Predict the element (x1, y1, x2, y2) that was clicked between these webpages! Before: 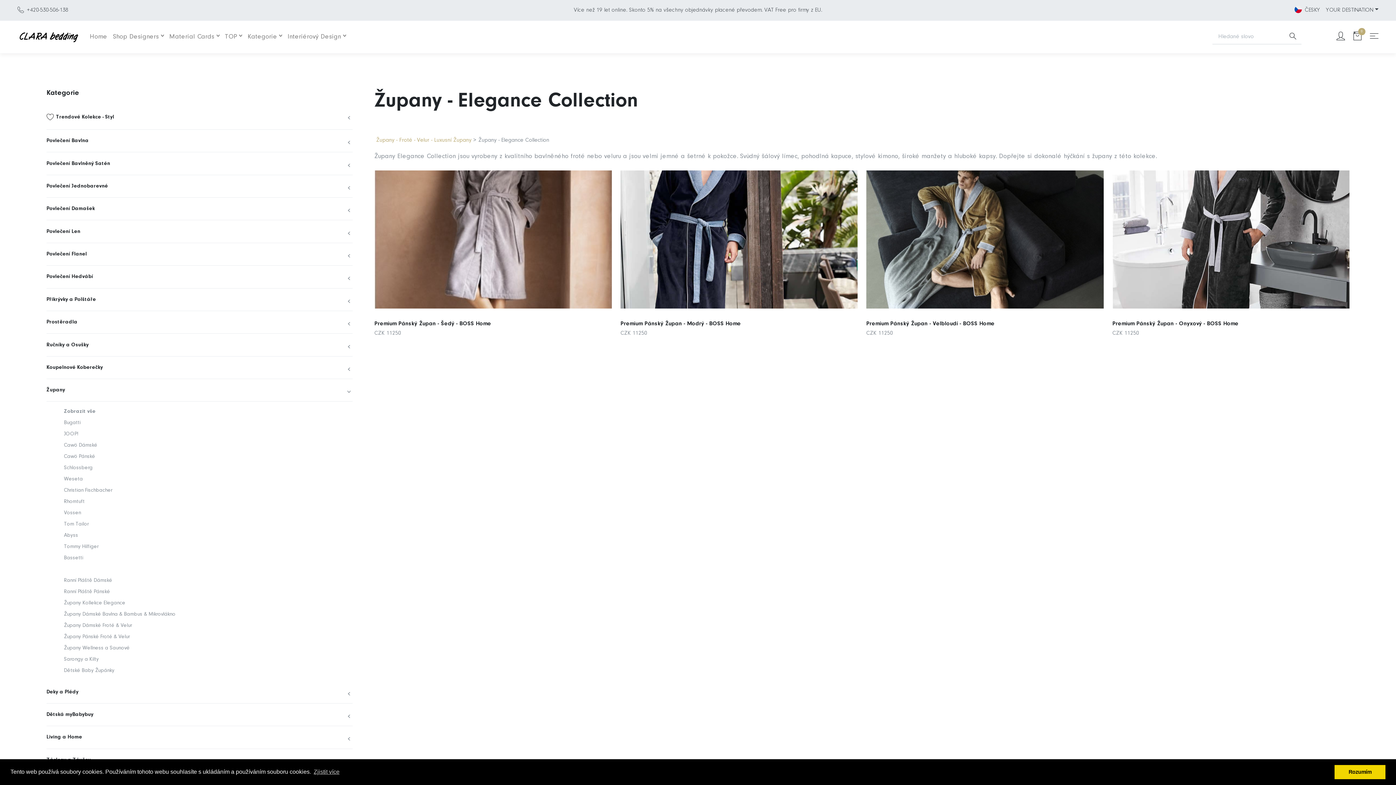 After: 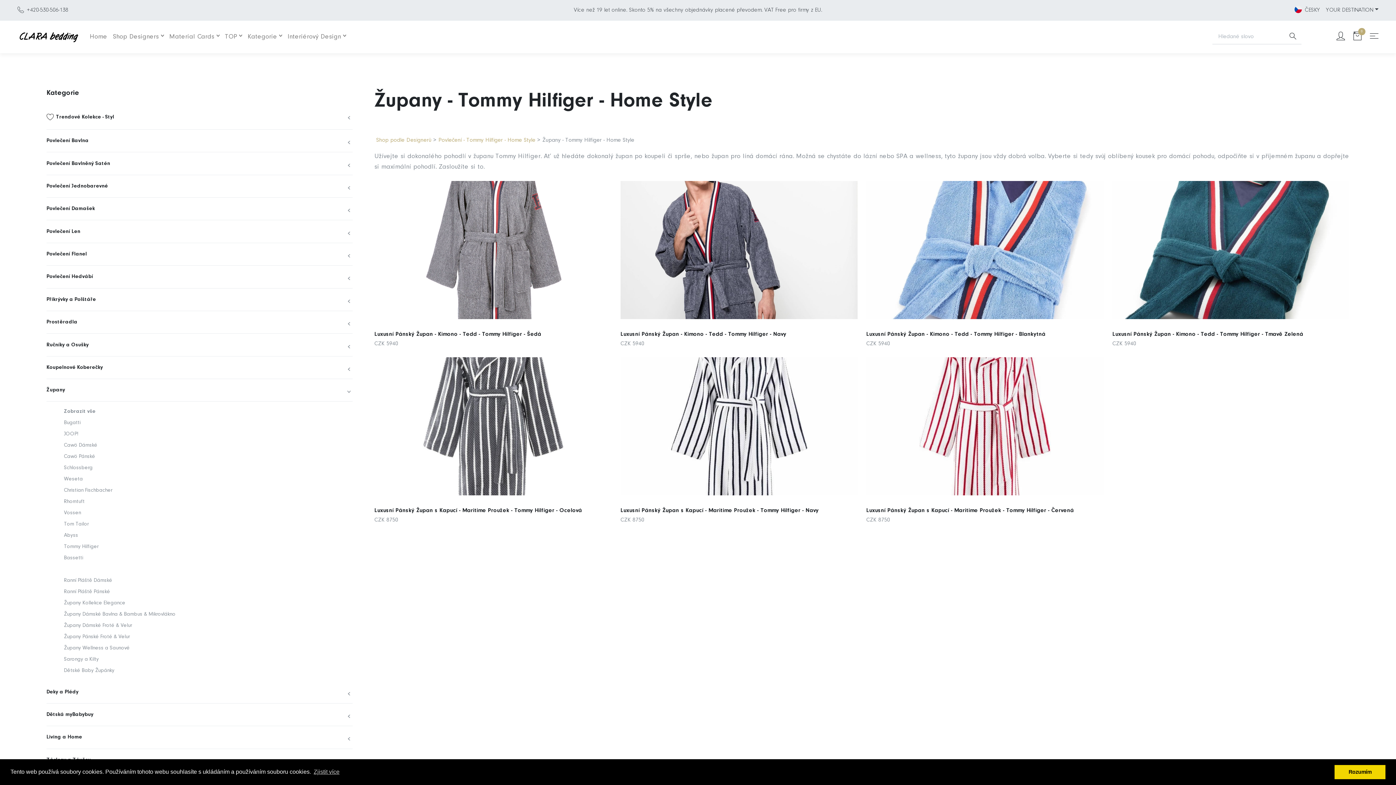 Action: label: Tommy Hilfiger bbox: (64, 544, 99, 549)